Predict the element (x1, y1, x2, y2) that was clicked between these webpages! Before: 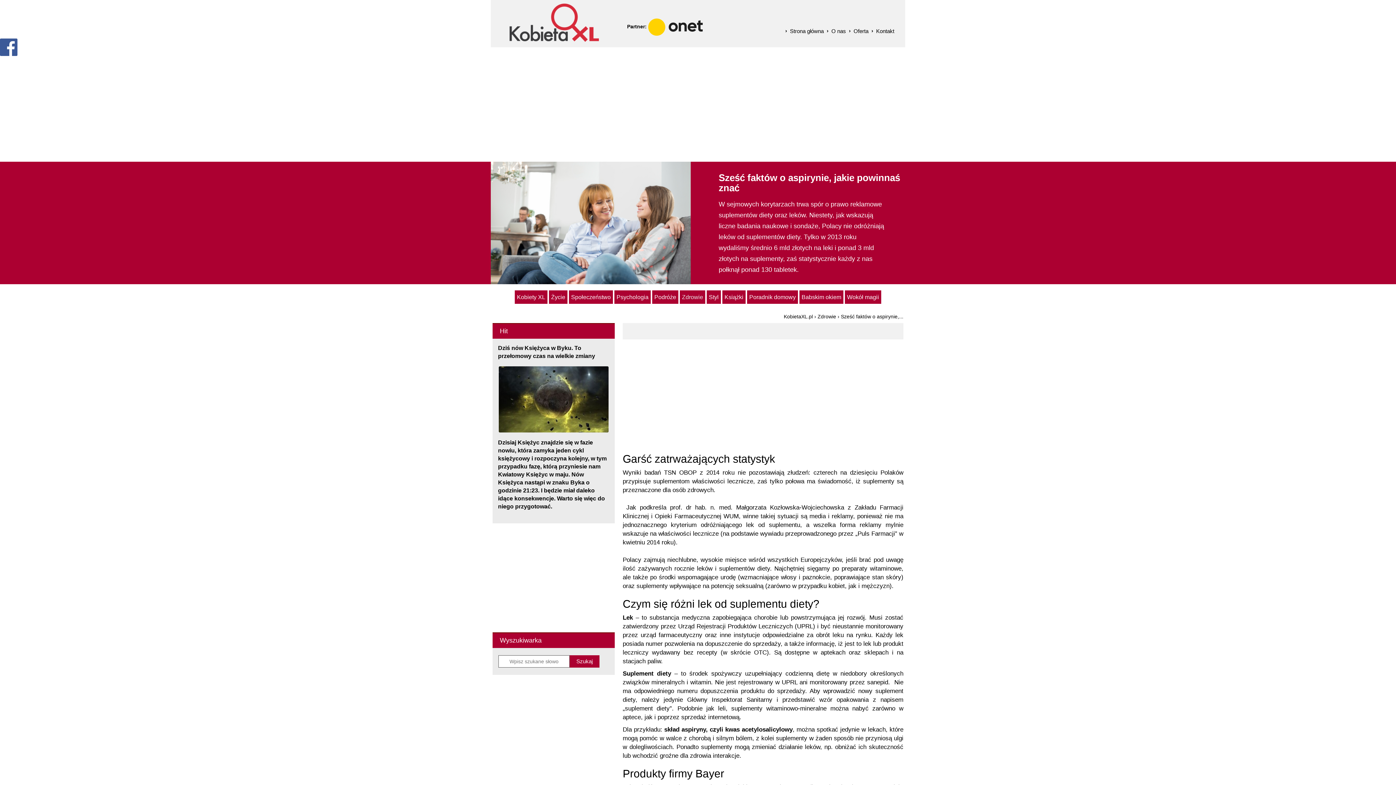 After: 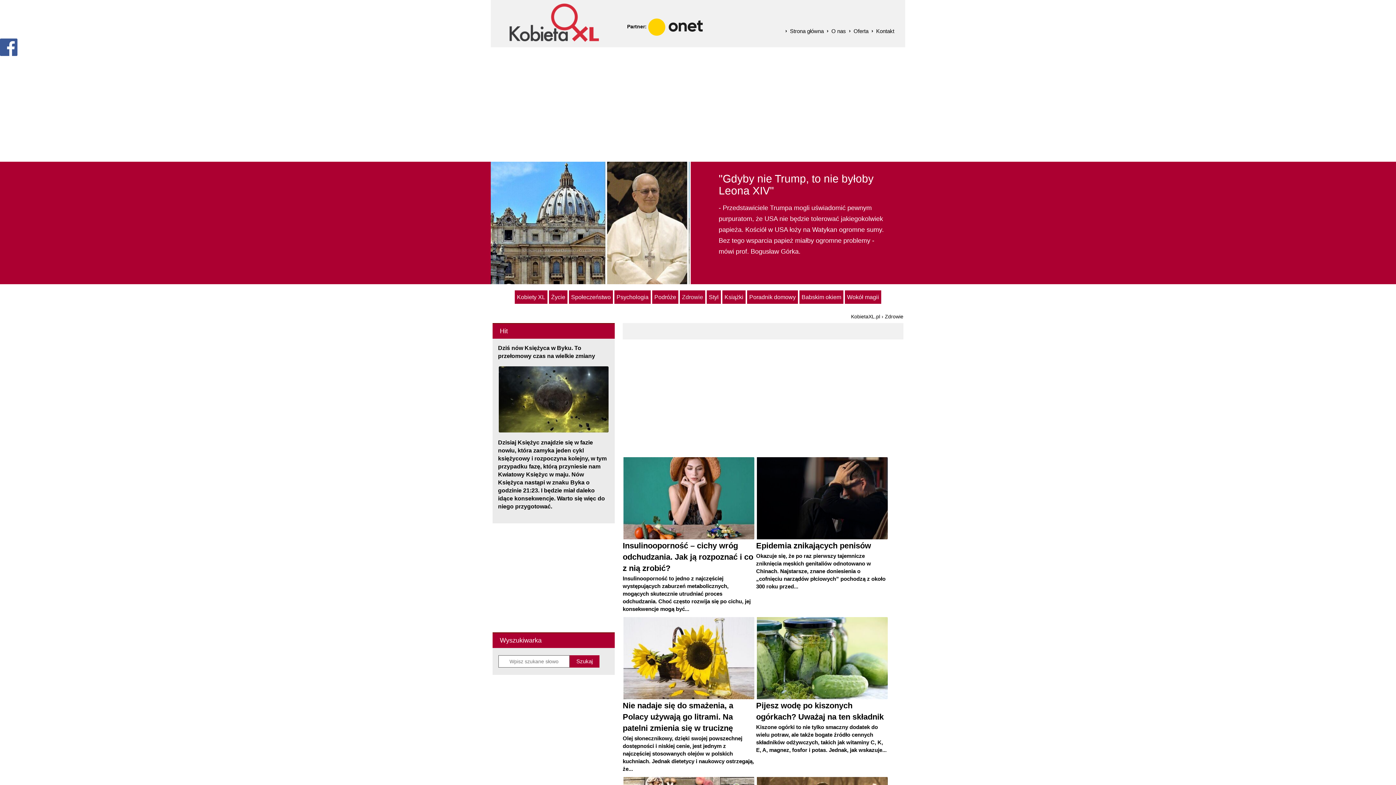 Action: bbox: (680, 290, 705, 304) label: Zdrowie